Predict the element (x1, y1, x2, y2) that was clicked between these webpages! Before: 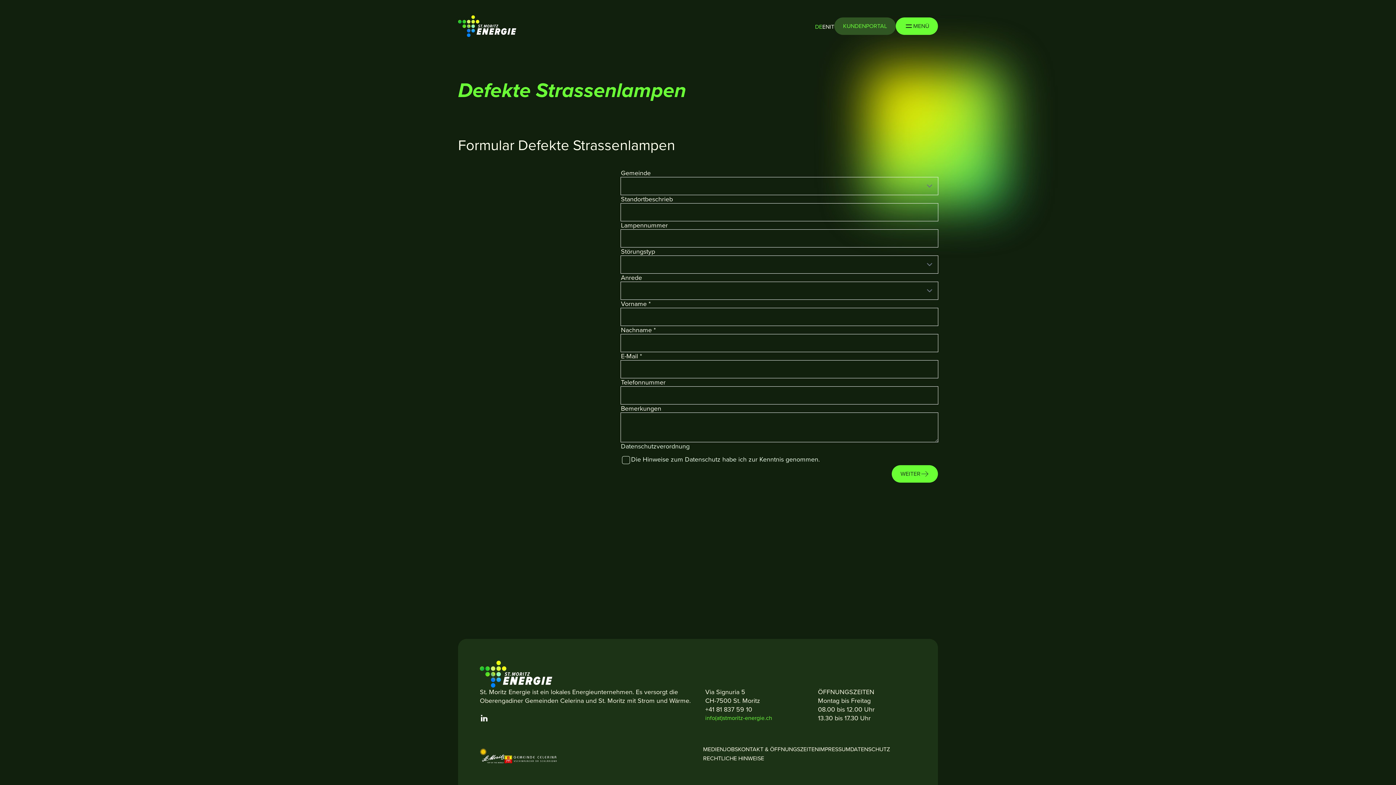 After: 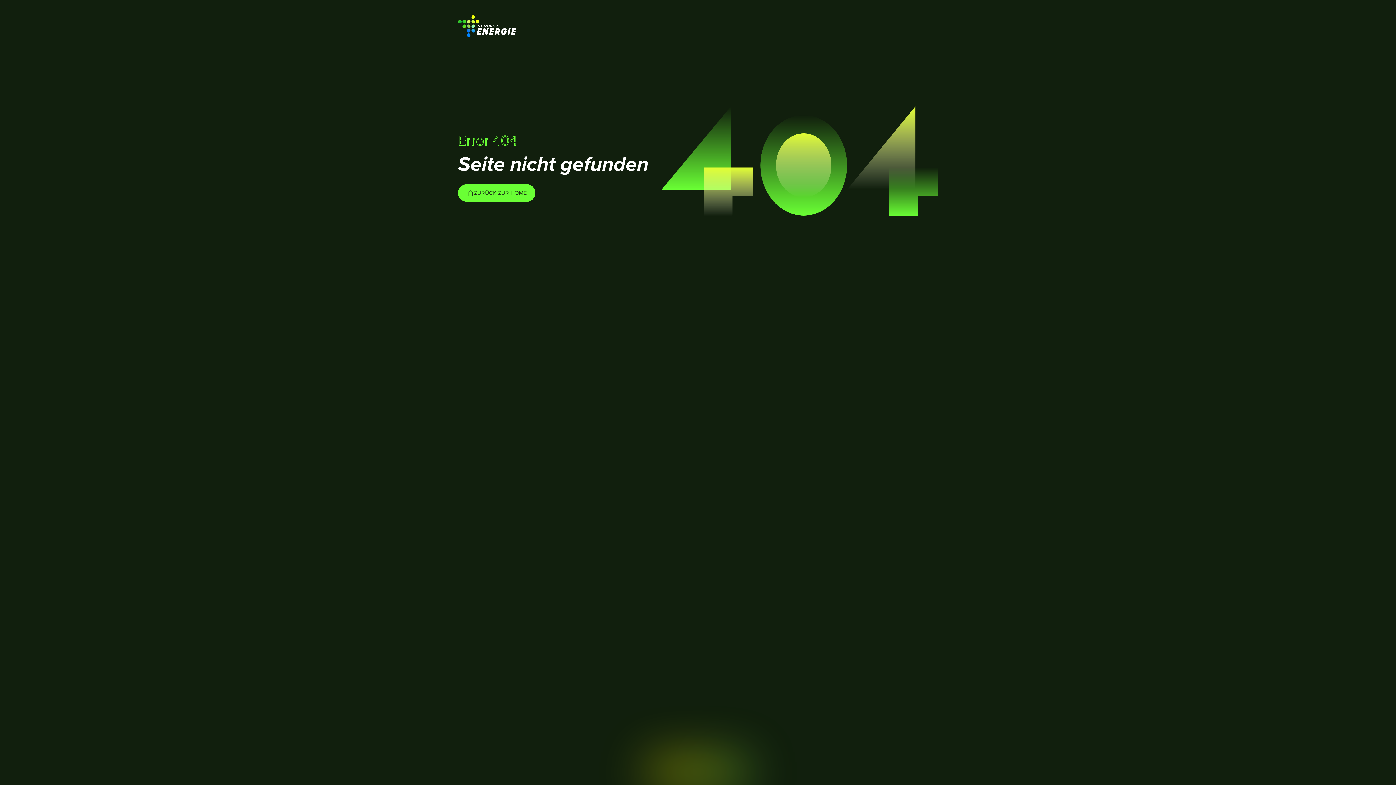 Action: bbox: (829, 22, 834, 30) label: IT